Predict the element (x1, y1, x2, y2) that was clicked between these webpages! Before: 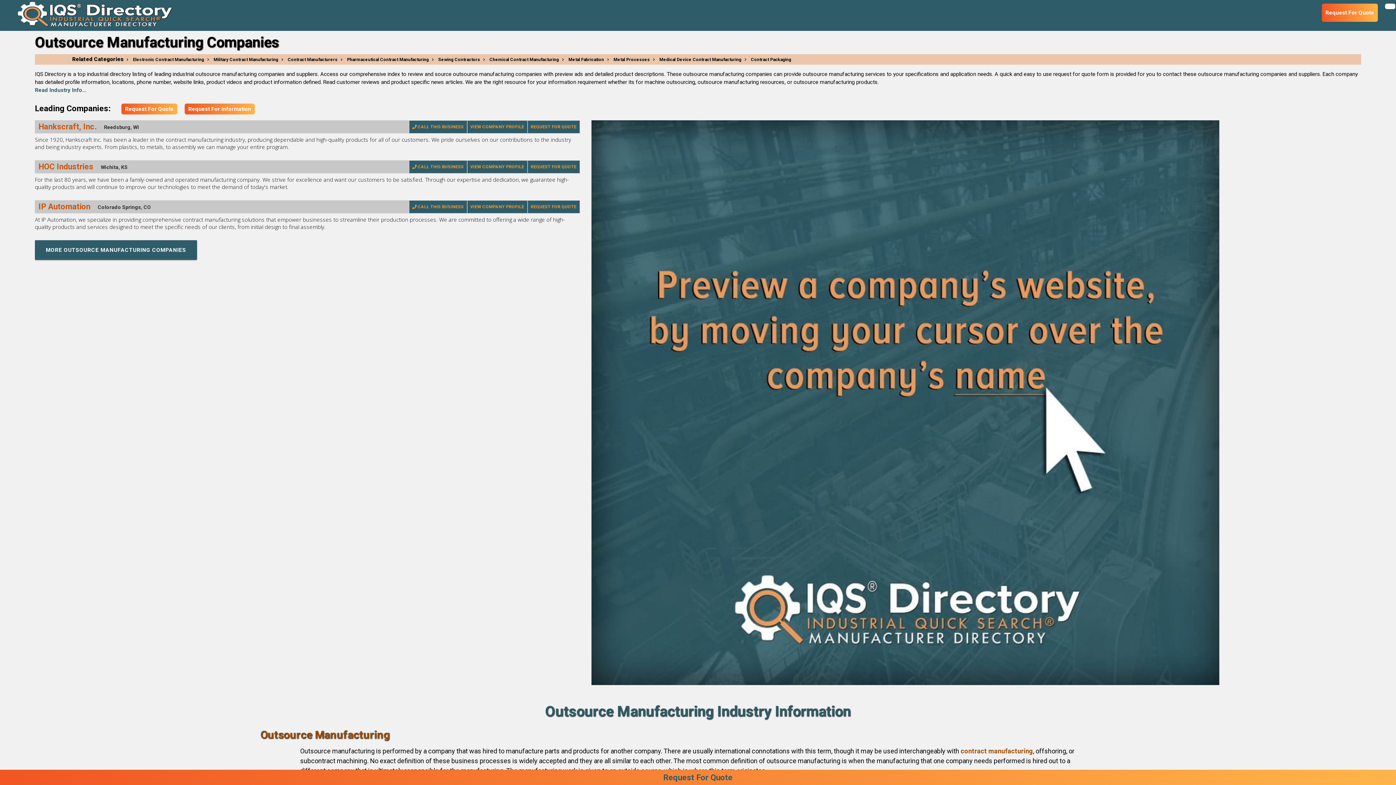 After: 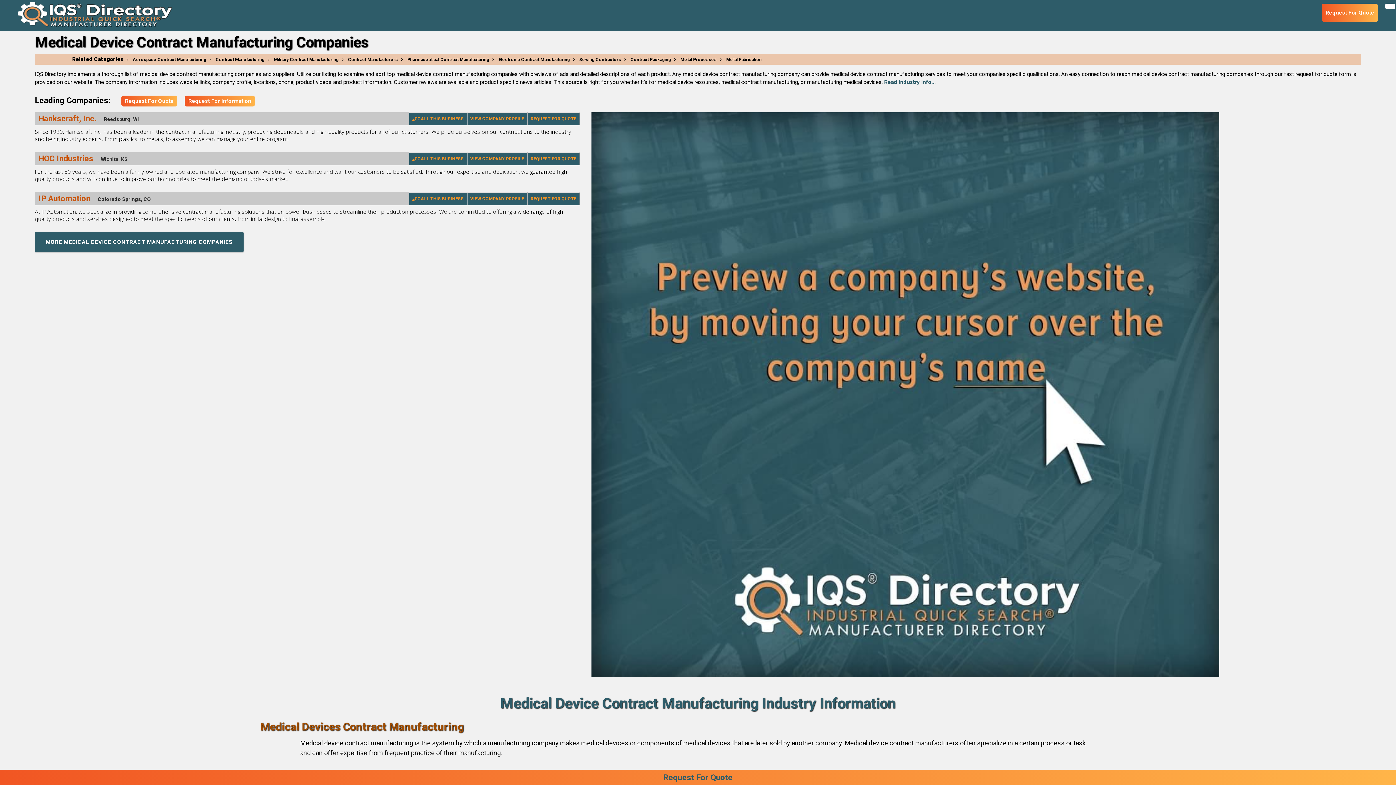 Action: label: Medical Device Contract Manufacturing bbox: (651, 57, 741, 62)